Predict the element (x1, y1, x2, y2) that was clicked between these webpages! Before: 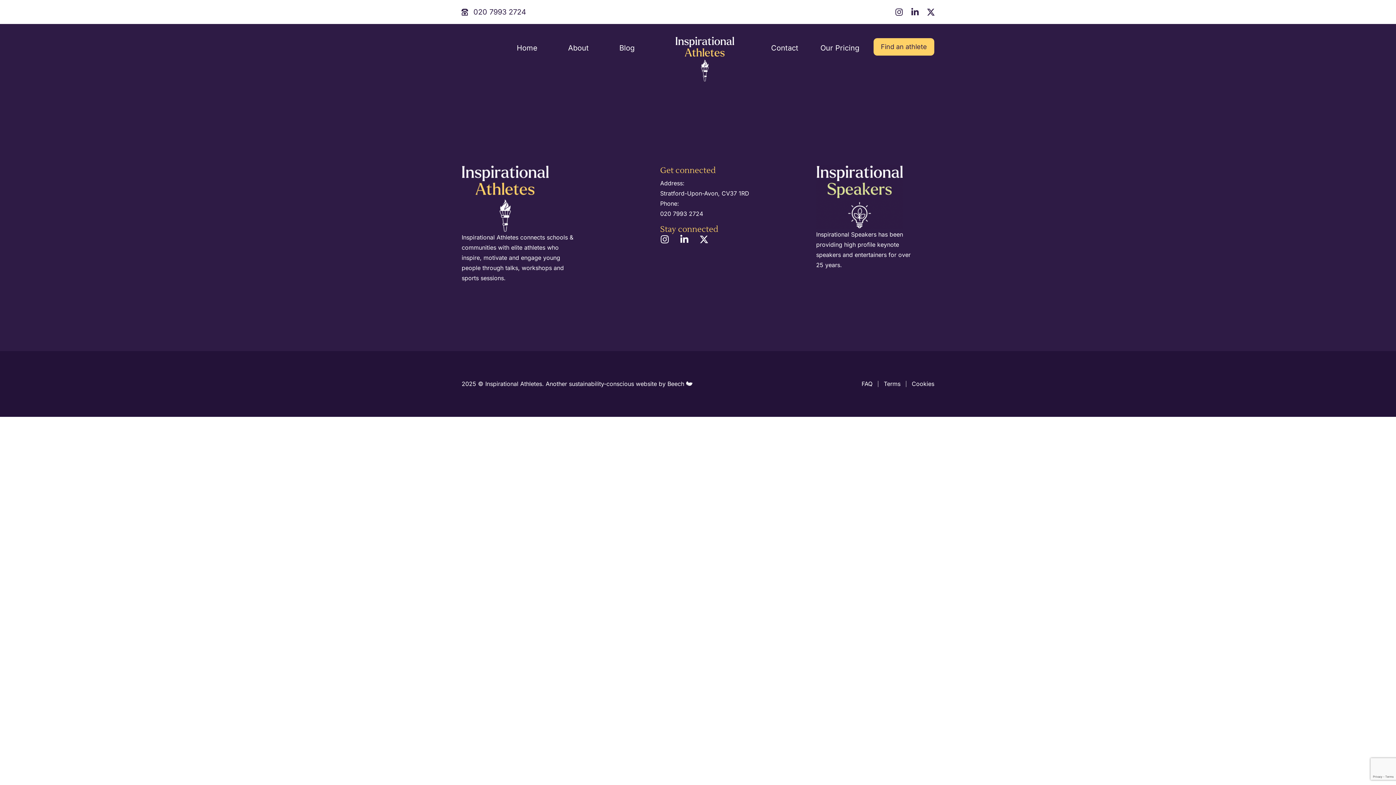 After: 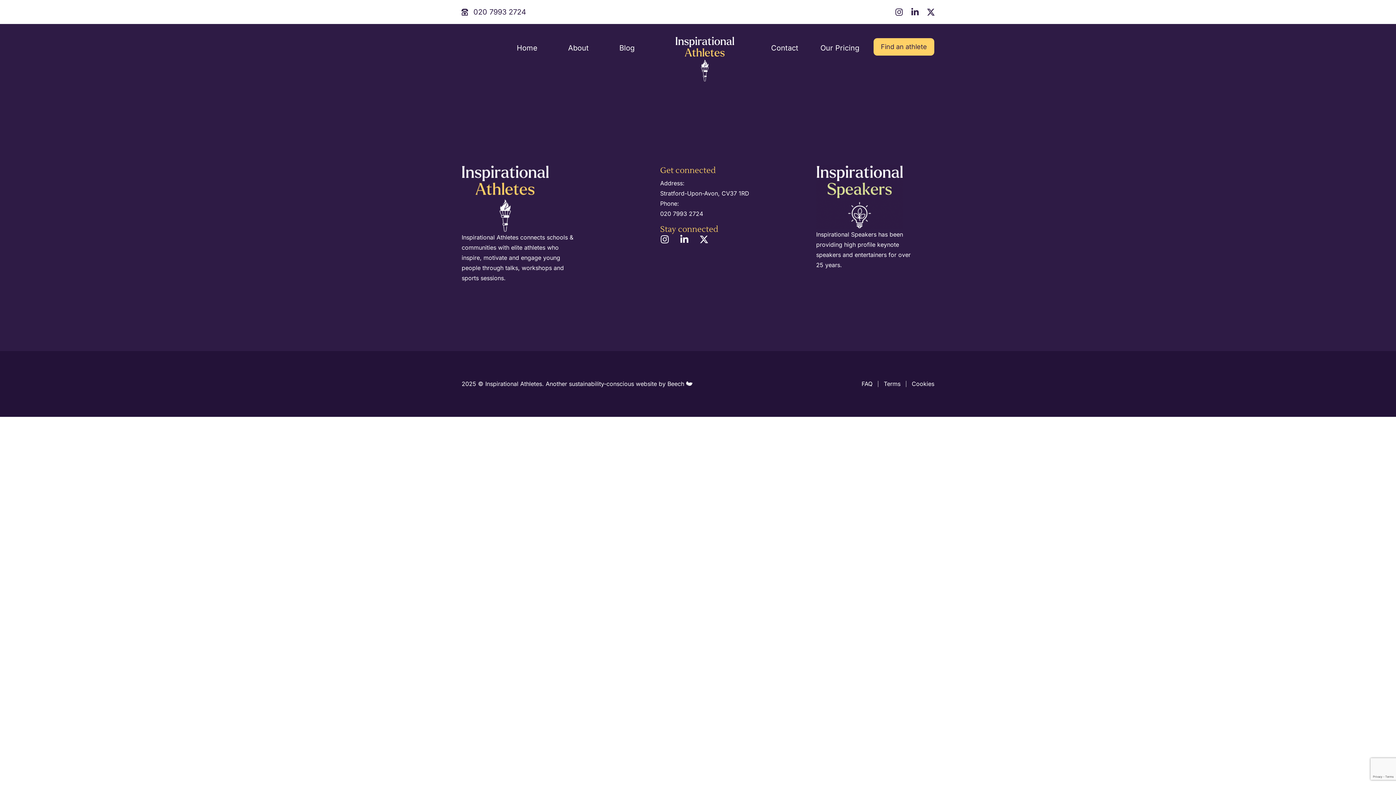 Action: bbox: (816, 164, 903, 229)